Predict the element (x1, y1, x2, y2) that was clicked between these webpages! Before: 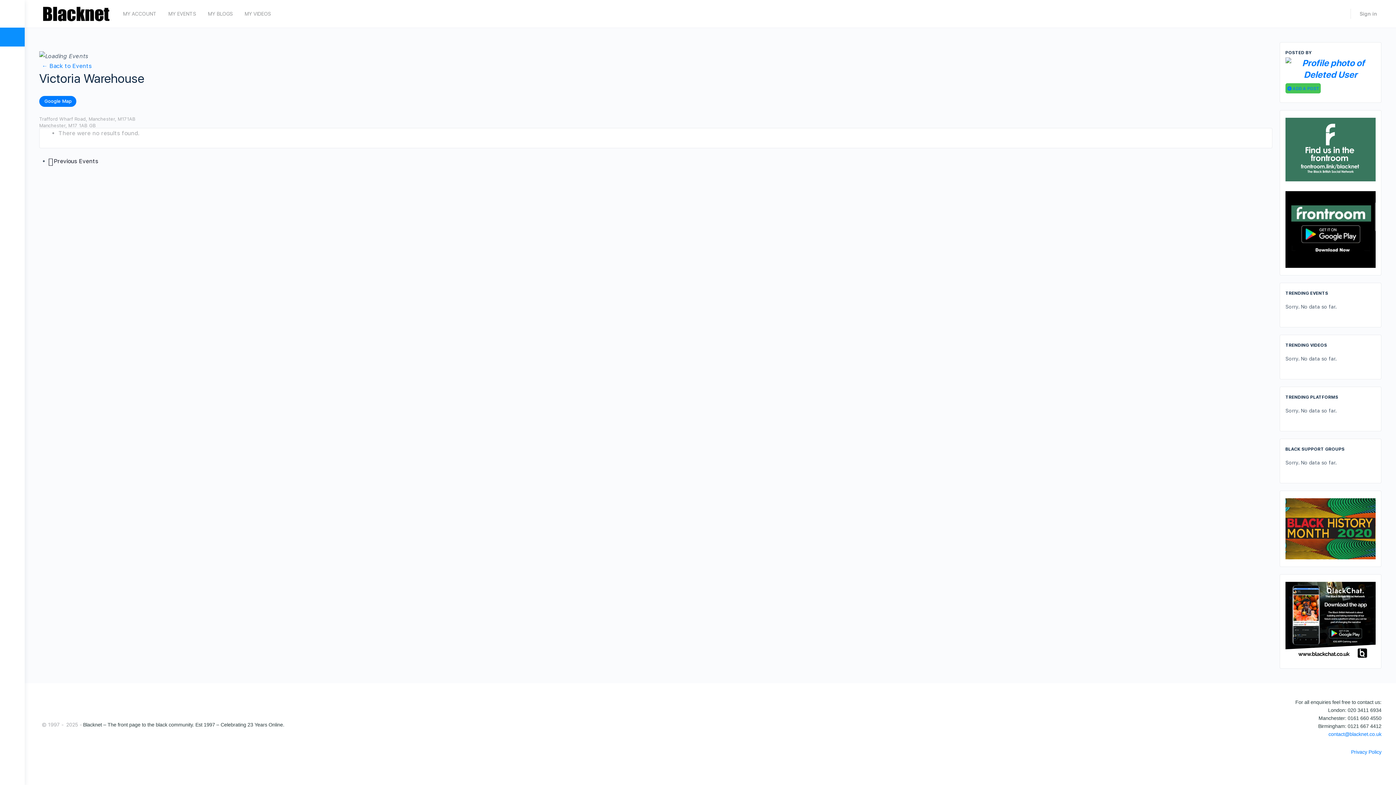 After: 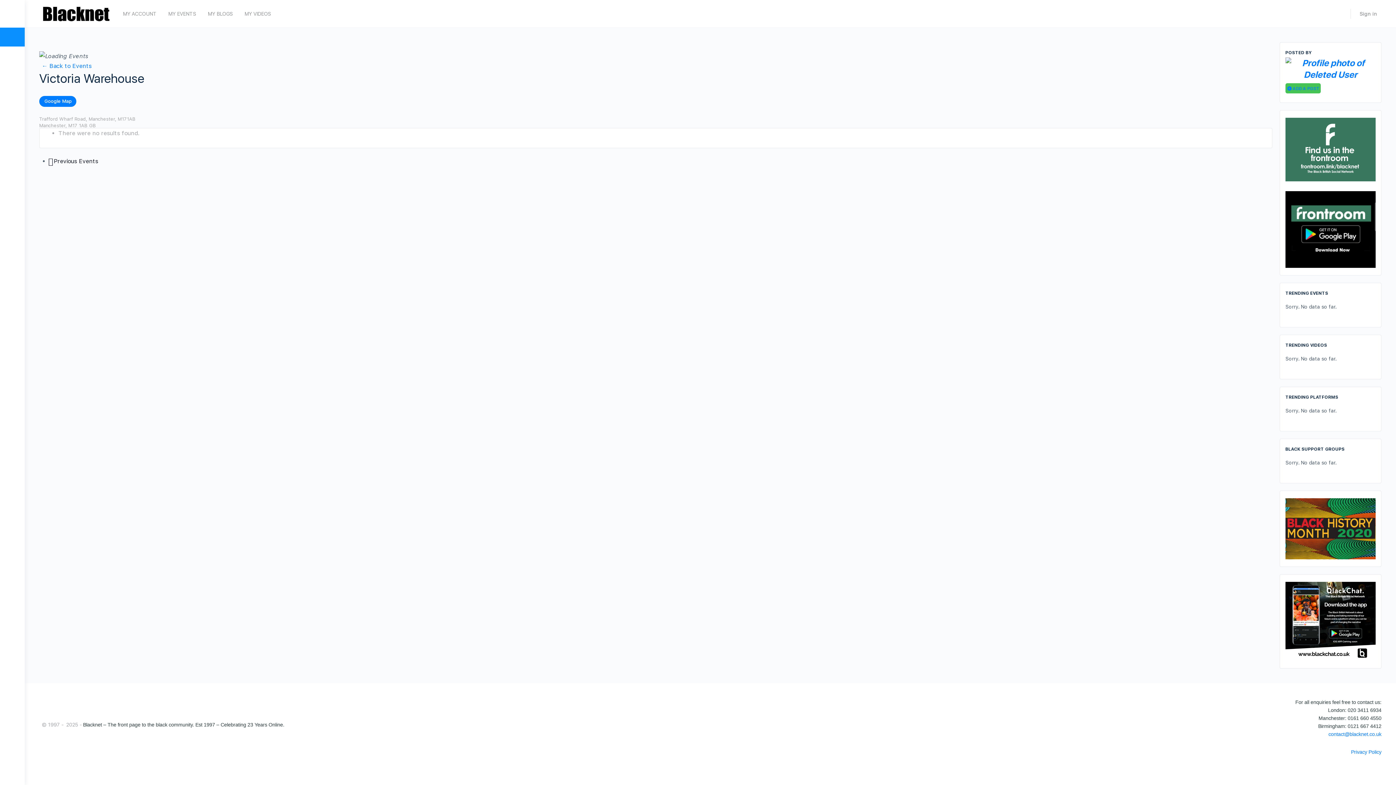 Action: bbox: (39, 96, 76, 106) label: + Google Map